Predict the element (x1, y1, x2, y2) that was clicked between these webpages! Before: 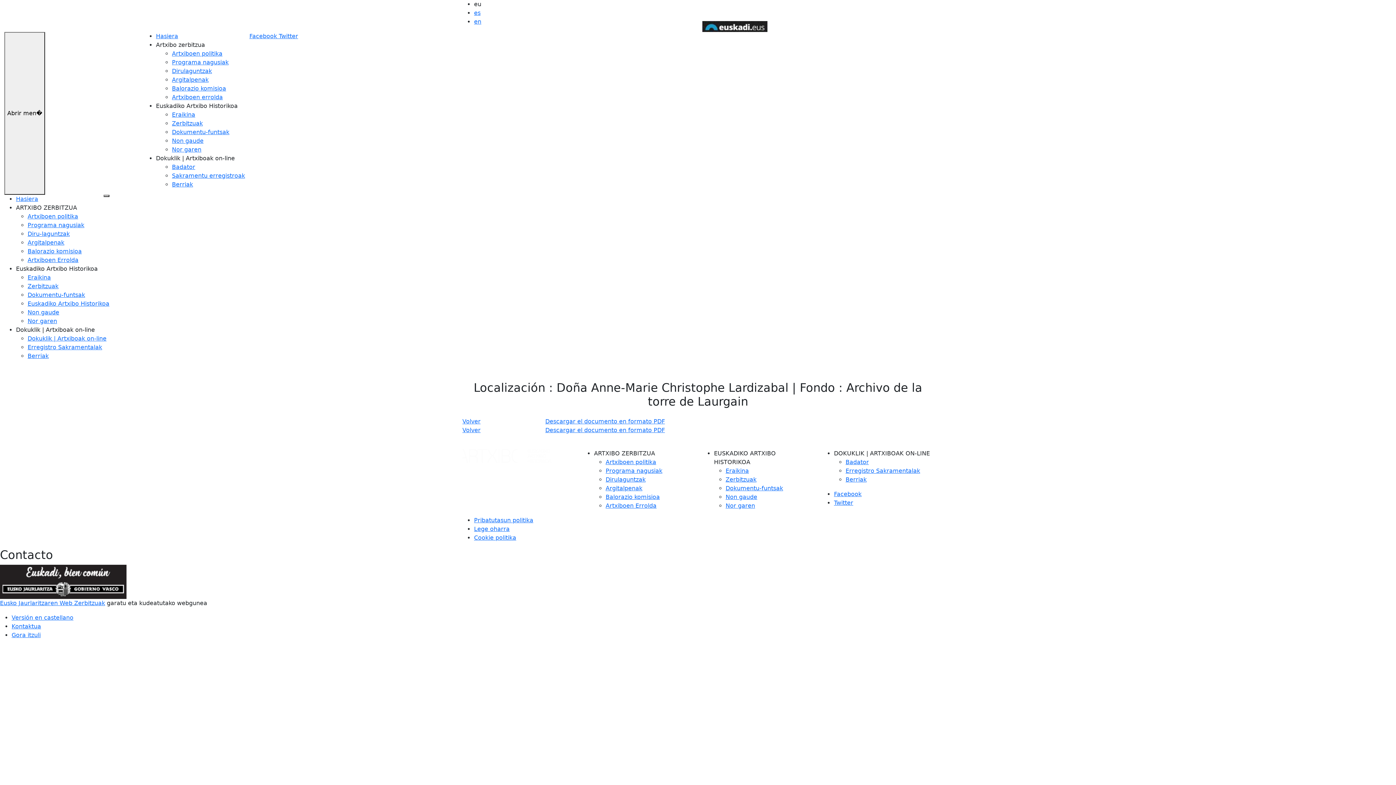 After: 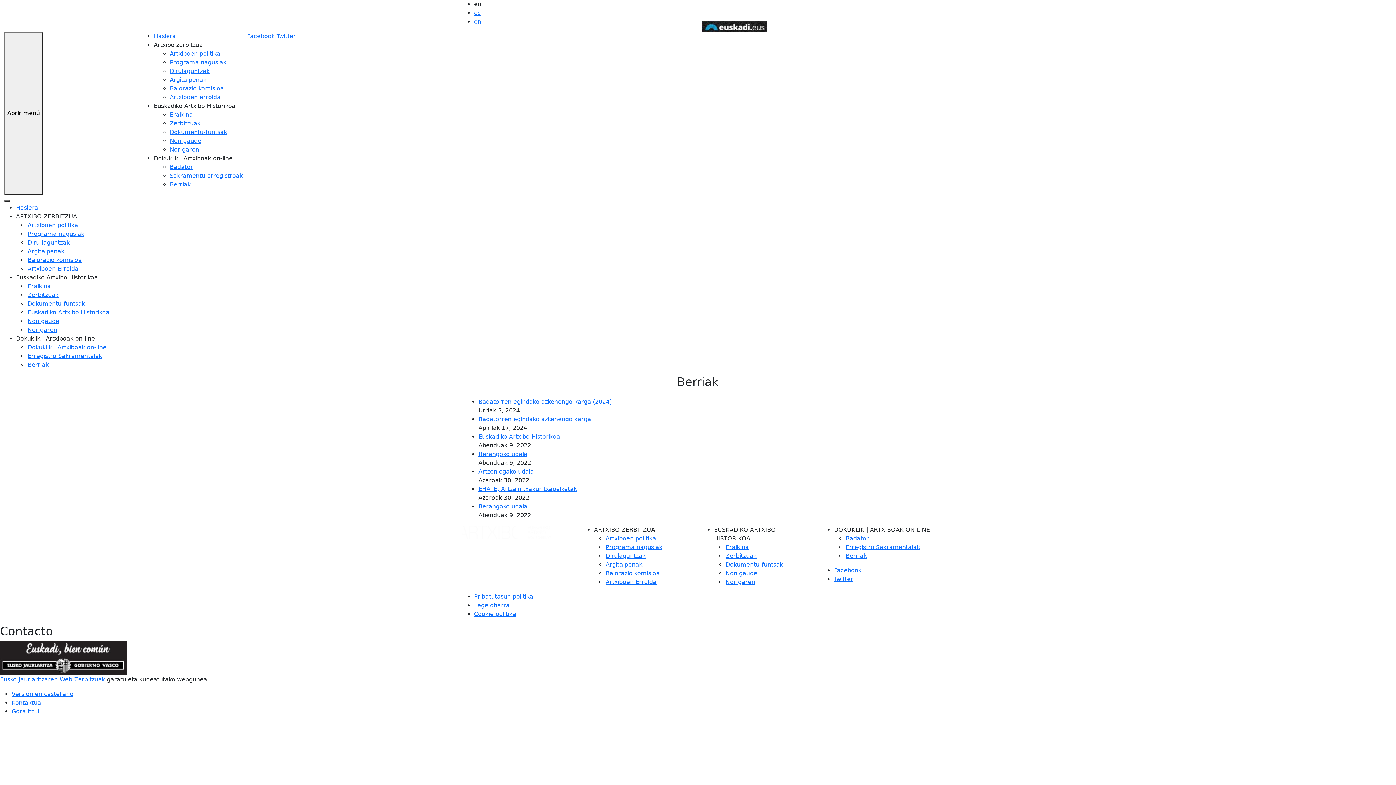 Action: label: Berriak bbox: (172, 181, 193, 188)